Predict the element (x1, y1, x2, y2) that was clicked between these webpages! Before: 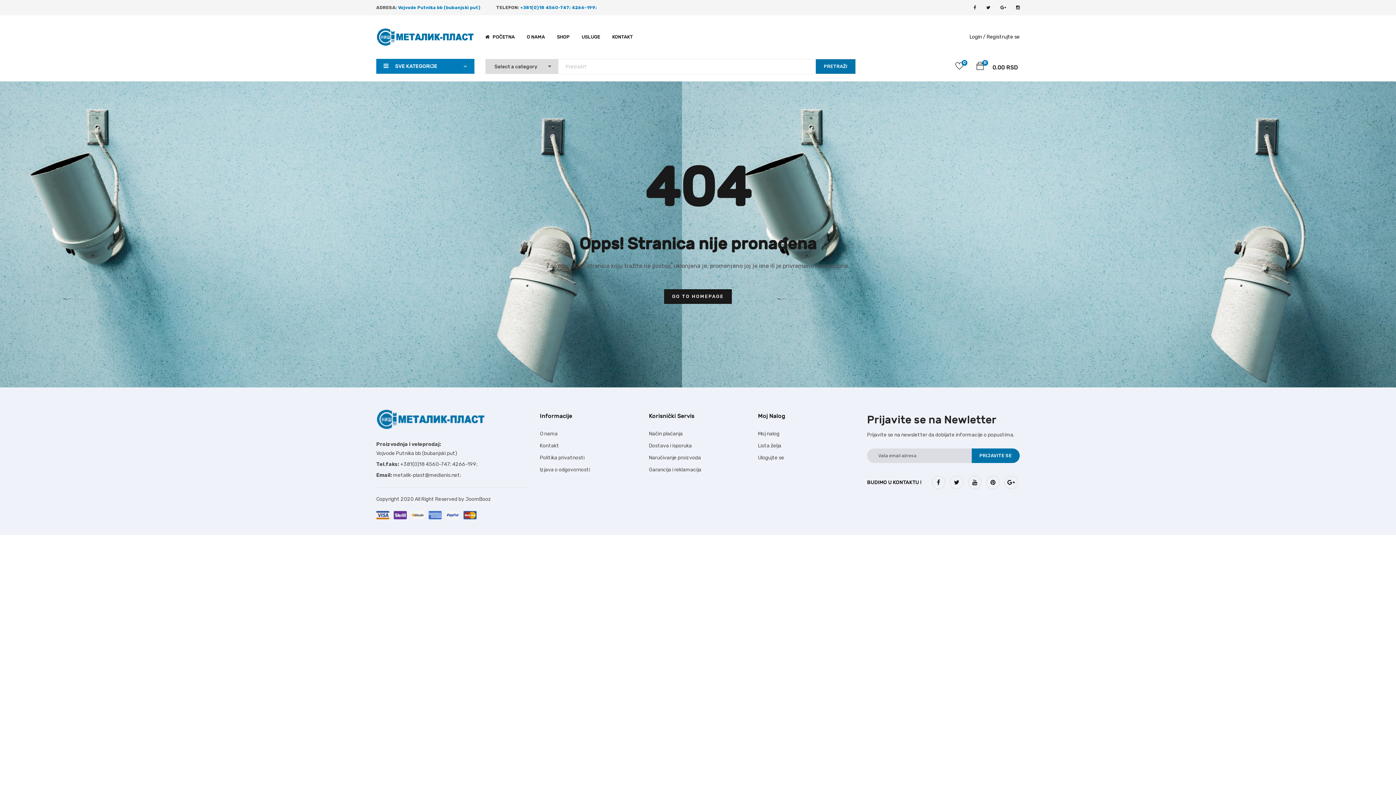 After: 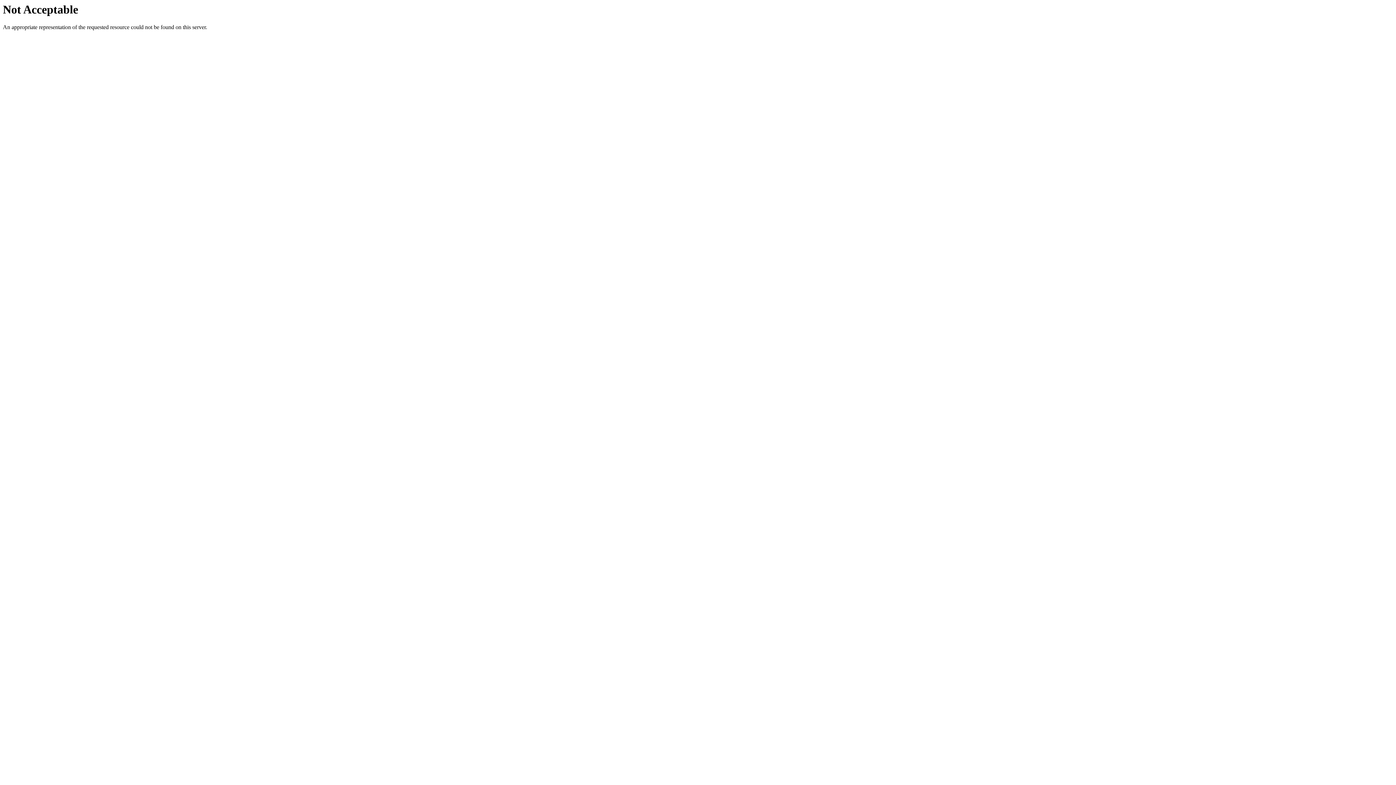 Action: bbox: (464, 496, 491, 502) label:  JoomBooz